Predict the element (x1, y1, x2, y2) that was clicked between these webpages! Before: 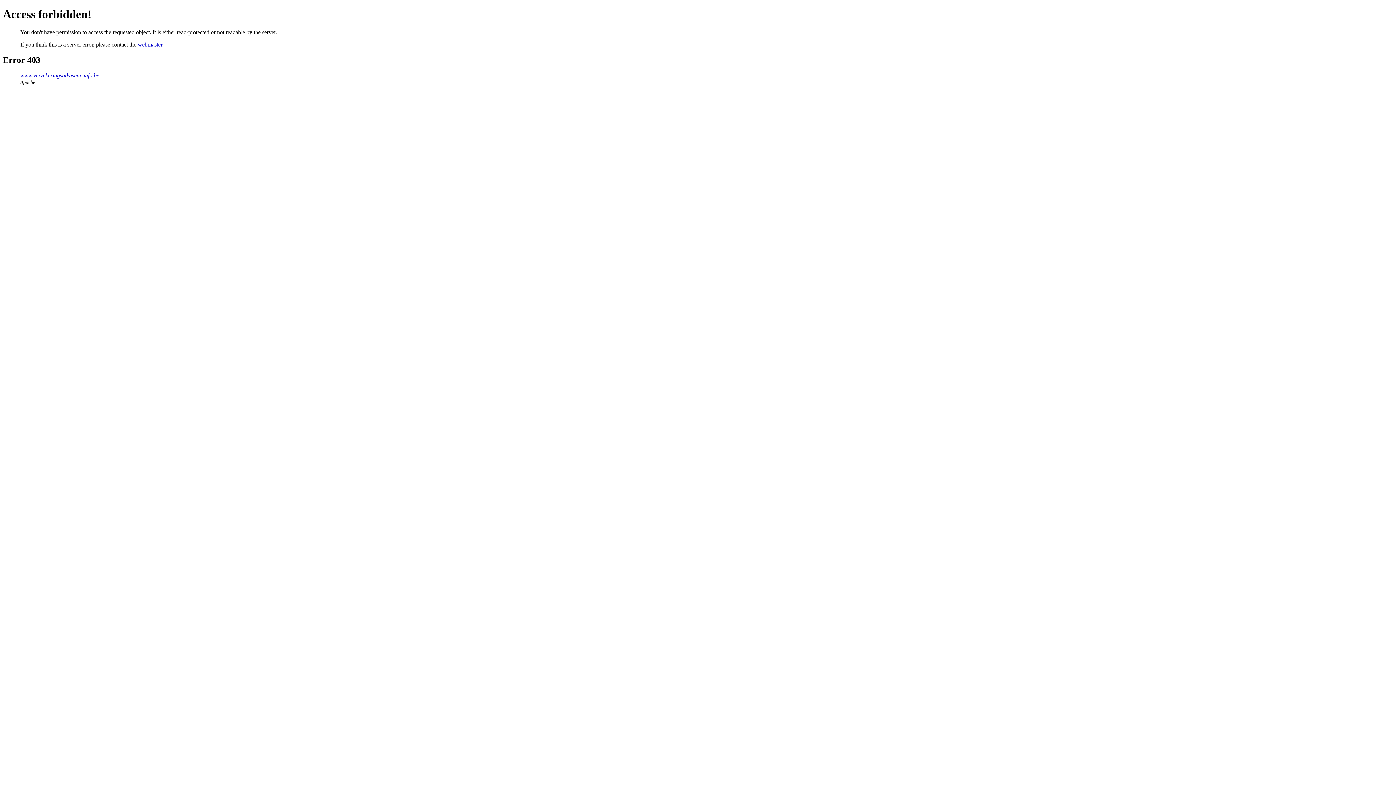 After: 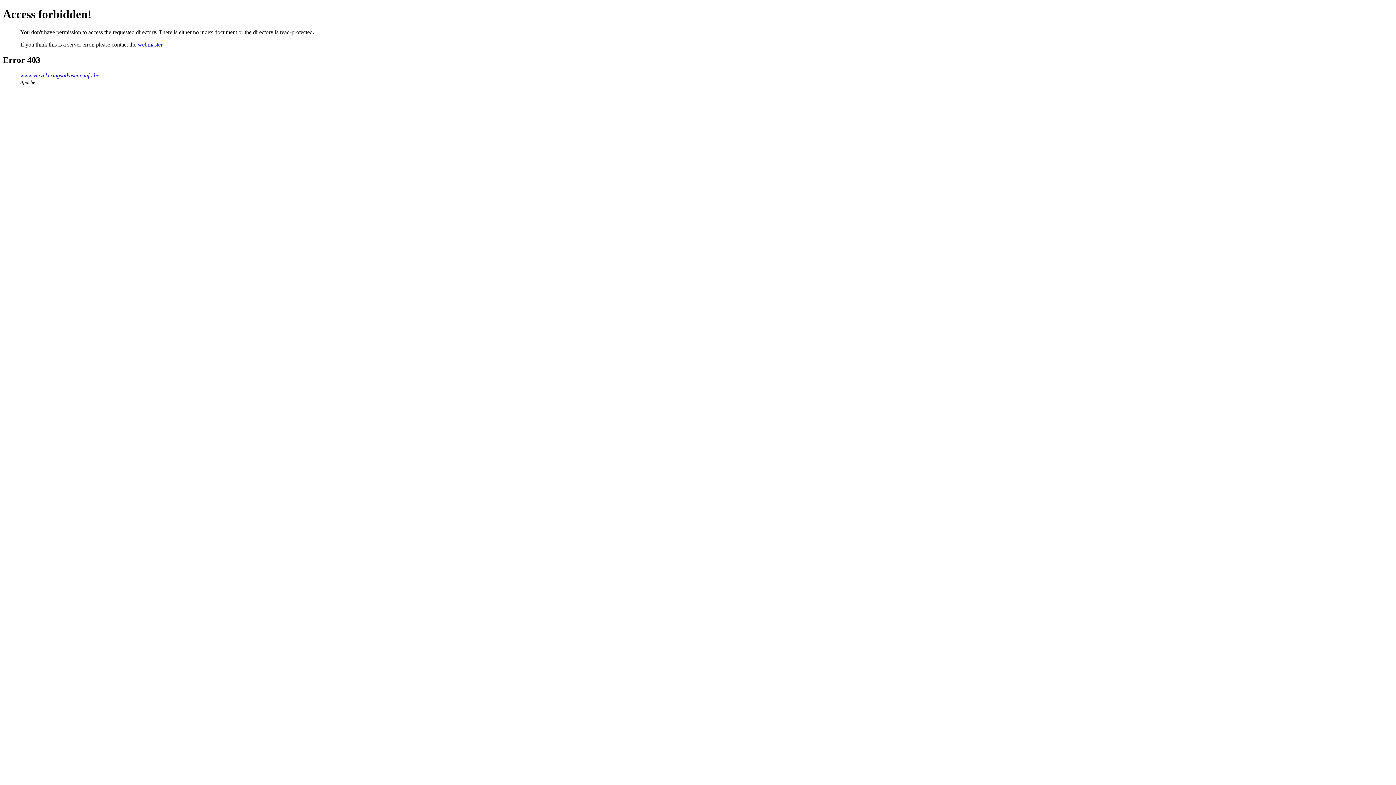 Action: bbox: (20, 72, 99, 78) label: www.verzekeringsadviseur-info.be